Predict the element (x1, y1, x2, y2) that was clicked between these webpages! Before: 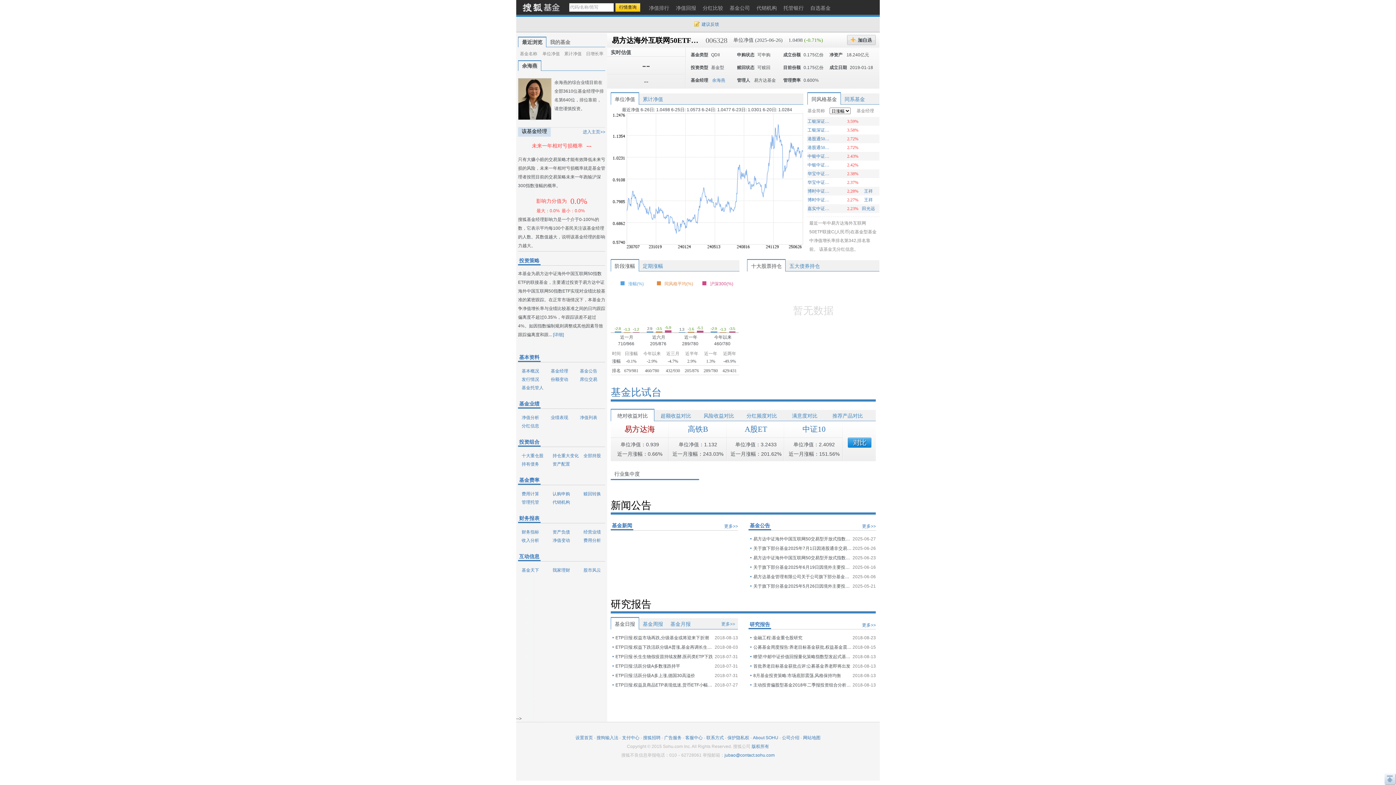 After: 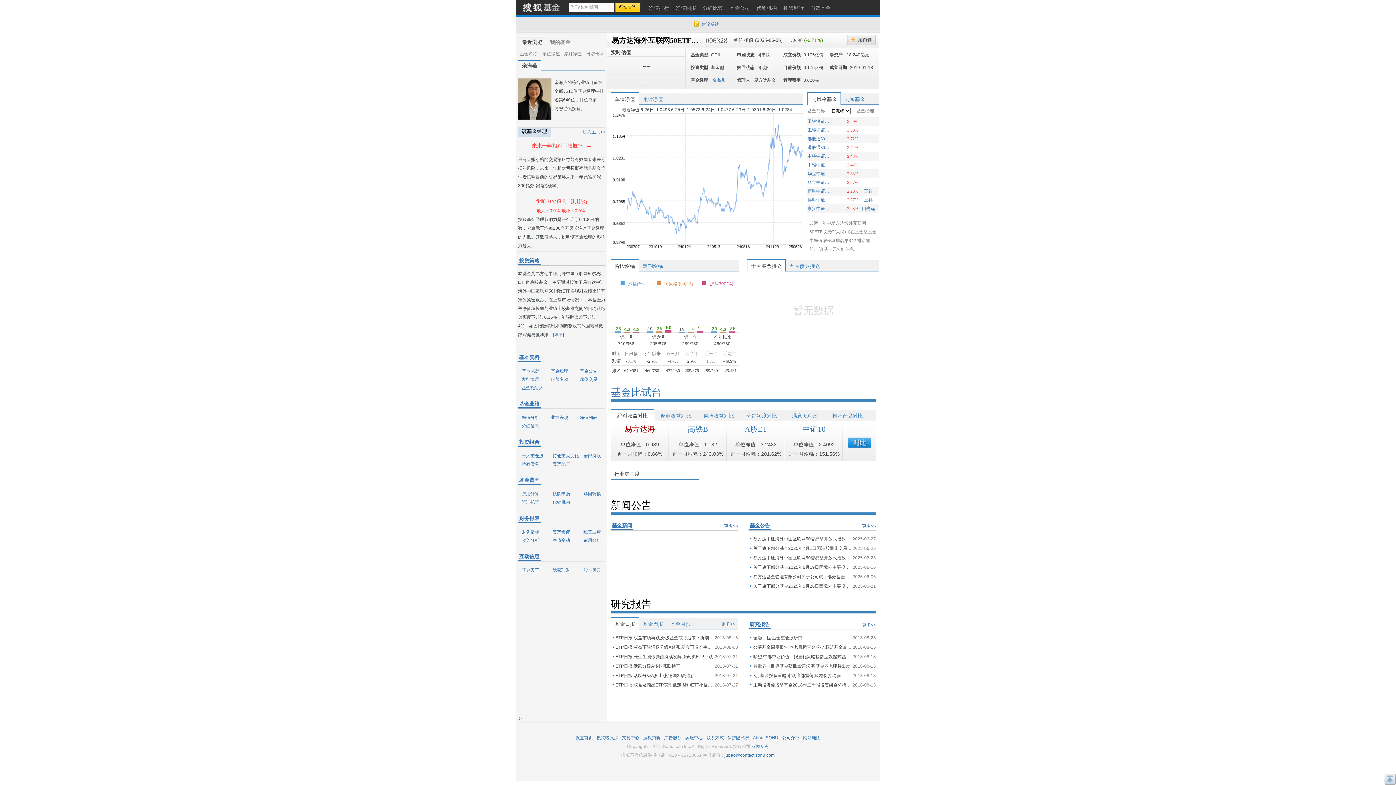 Action: bbox: (518, 567, 539, 572) label: 基金天下